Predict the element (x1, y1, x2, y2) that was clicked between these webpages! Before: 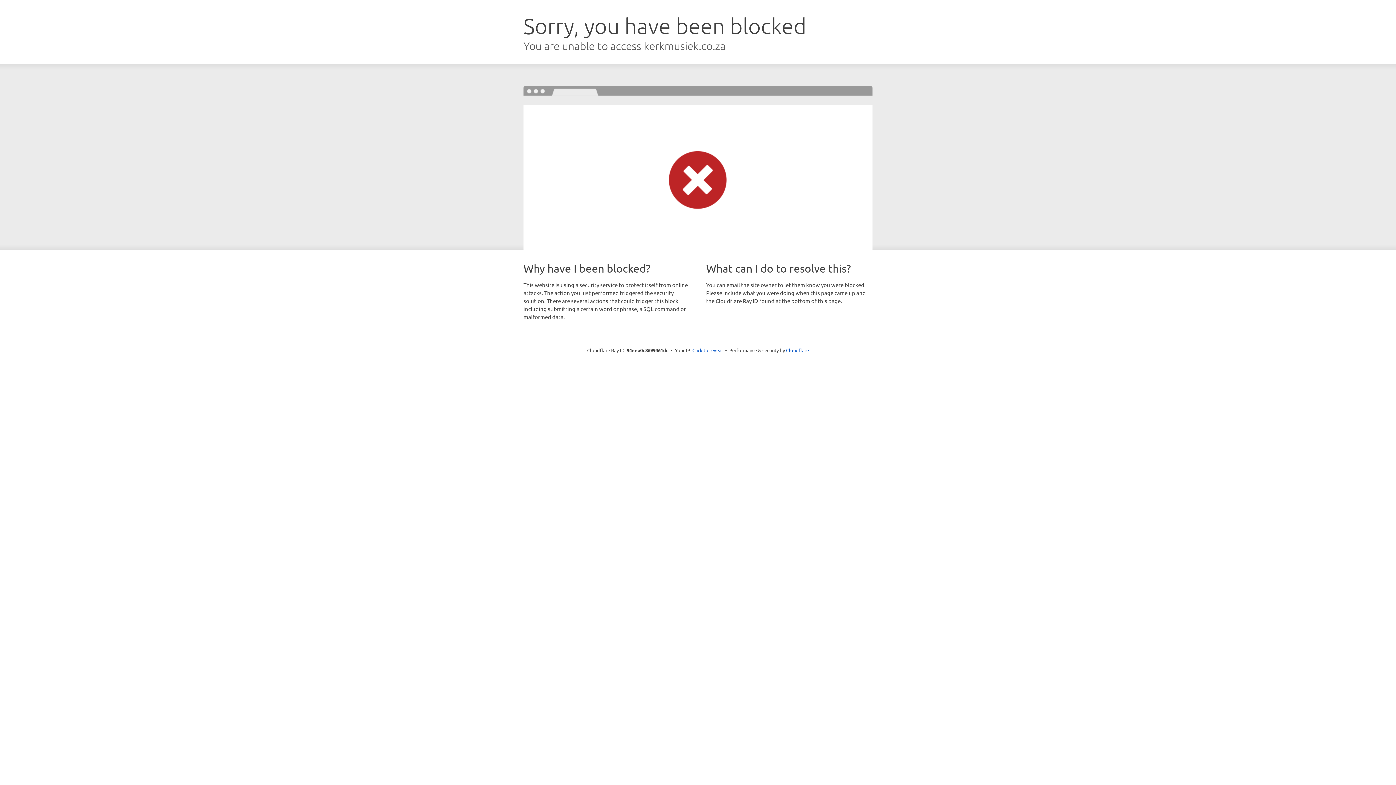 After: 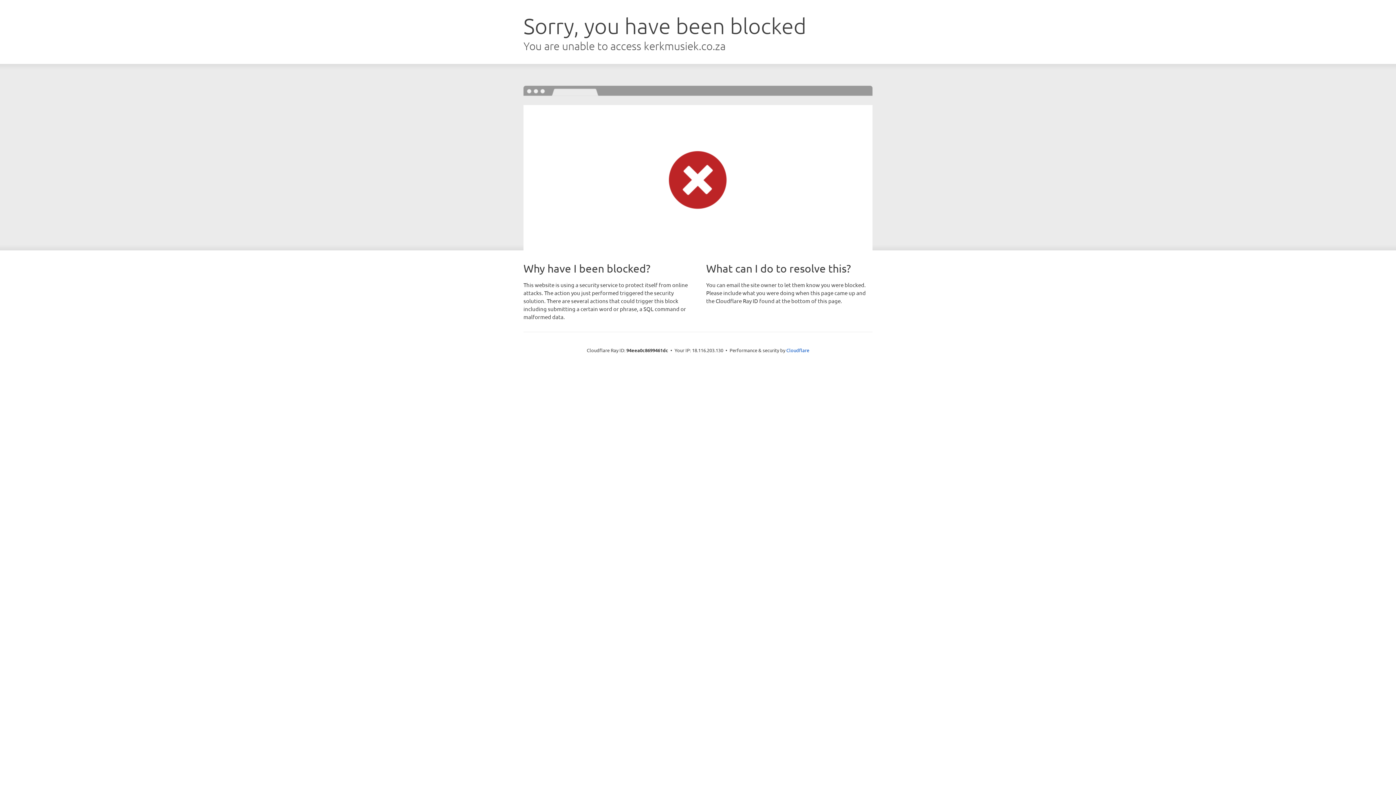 Action: label: Click to reveal bbox: (692, 346, 723, 353)